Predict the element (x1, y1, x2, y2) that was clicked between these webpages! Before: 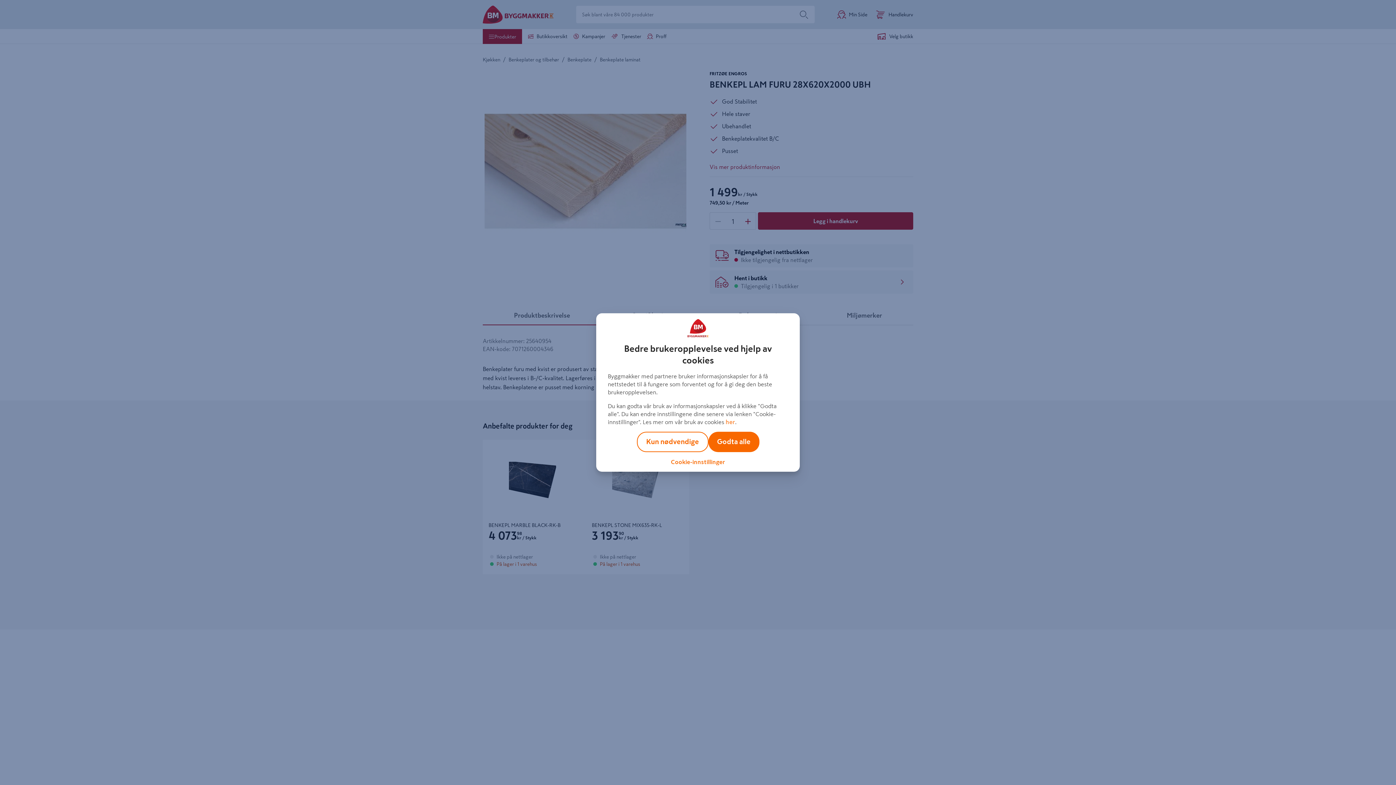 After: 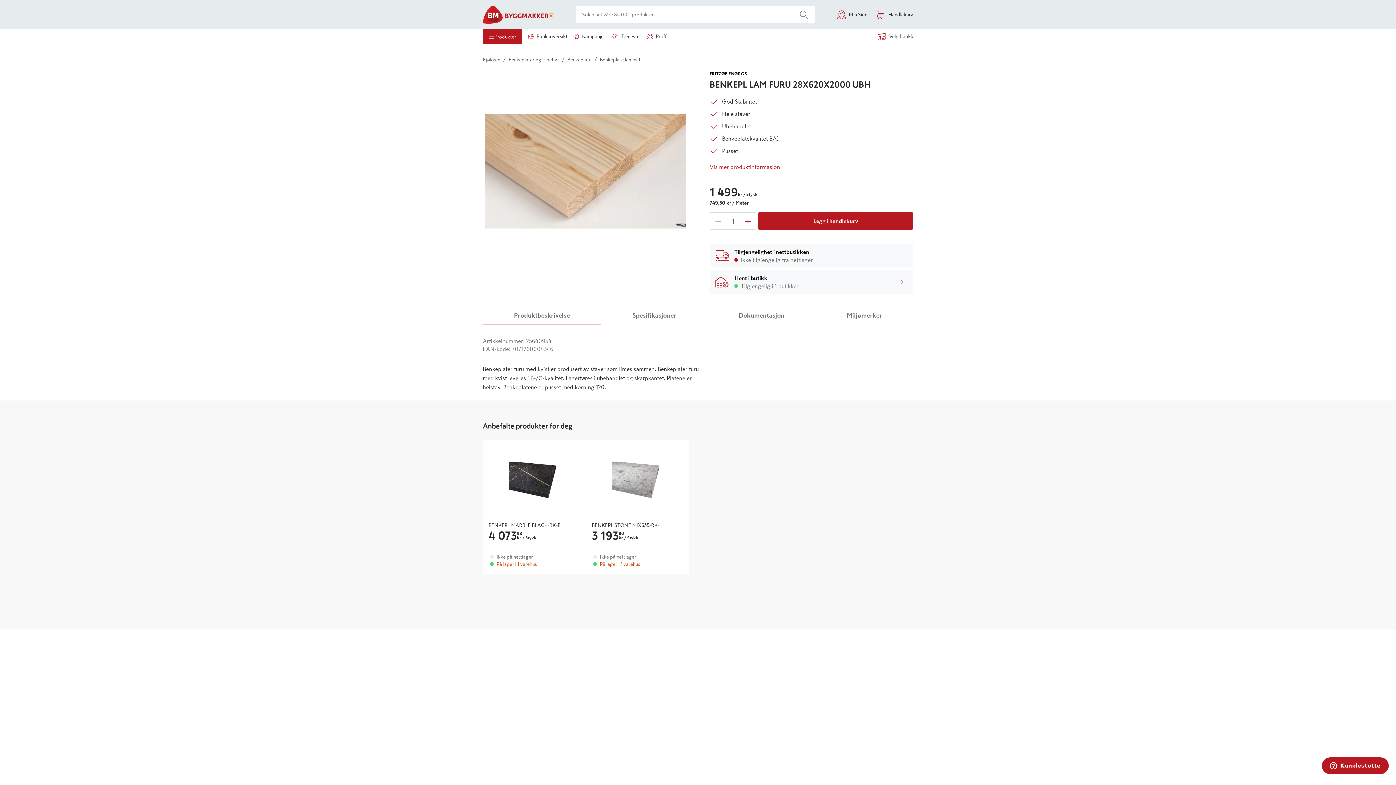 Action: bbox: (708, 432, 759, 452) label: Godta alle